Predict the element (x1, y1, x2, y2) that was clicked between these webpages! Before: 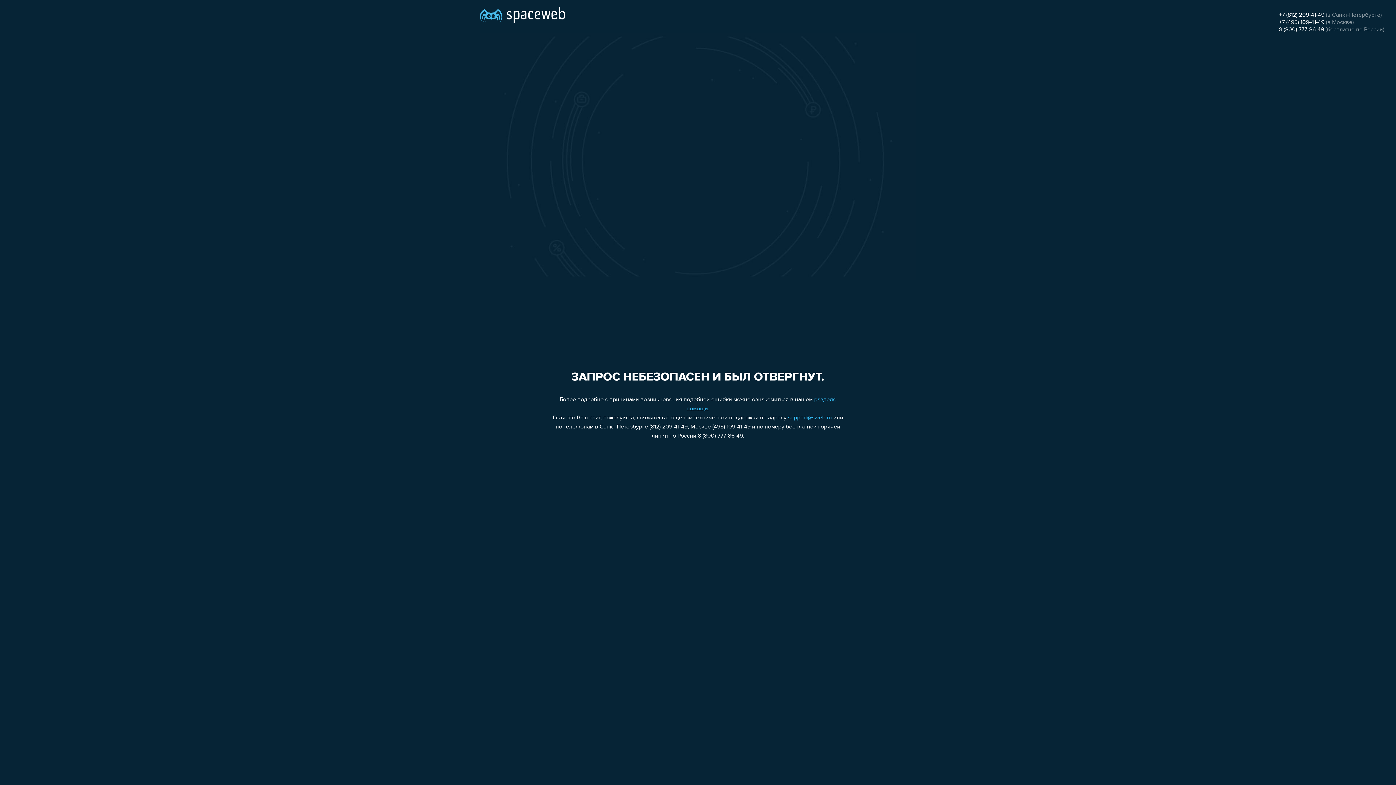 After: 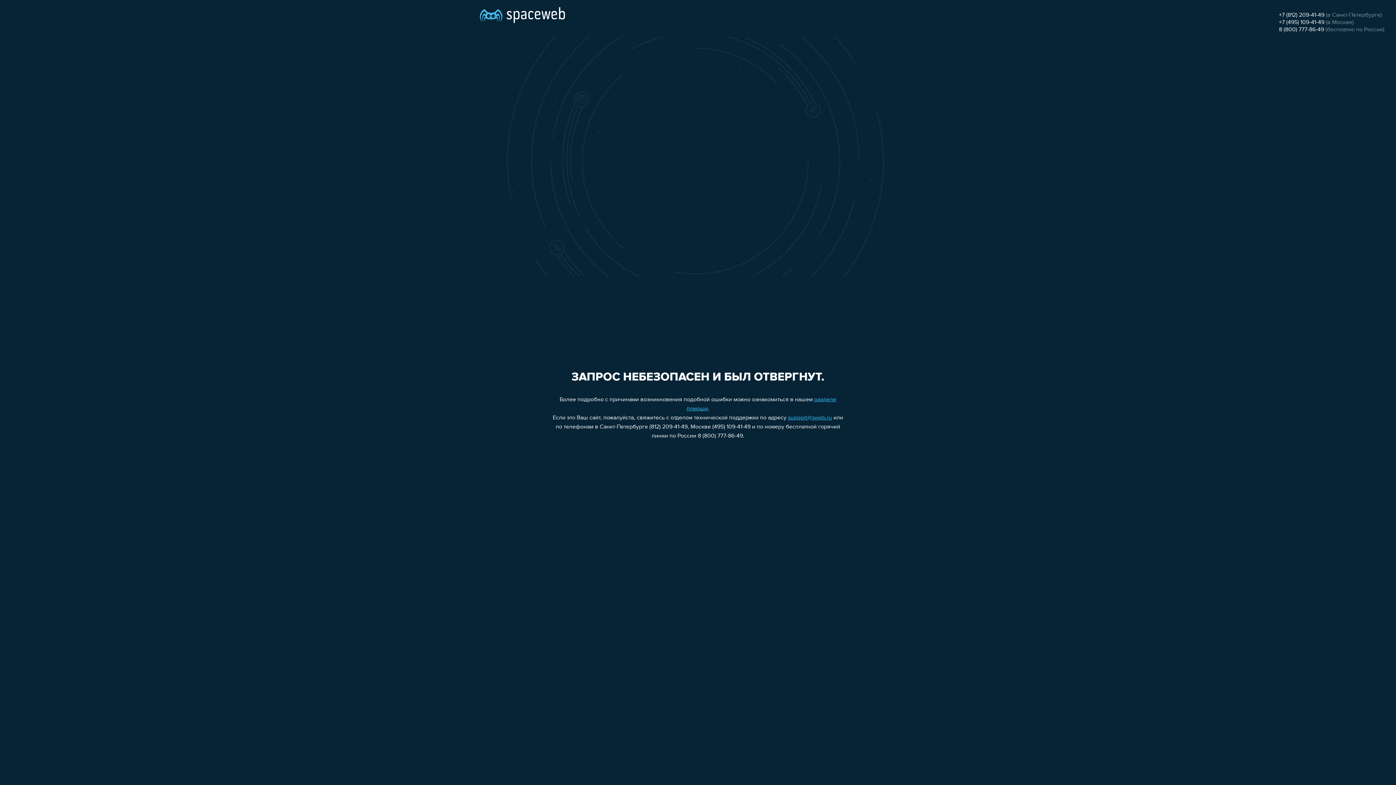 Action: label: 8 (800) 777-86-49 bbox: (1279, 26, 1324, 32)